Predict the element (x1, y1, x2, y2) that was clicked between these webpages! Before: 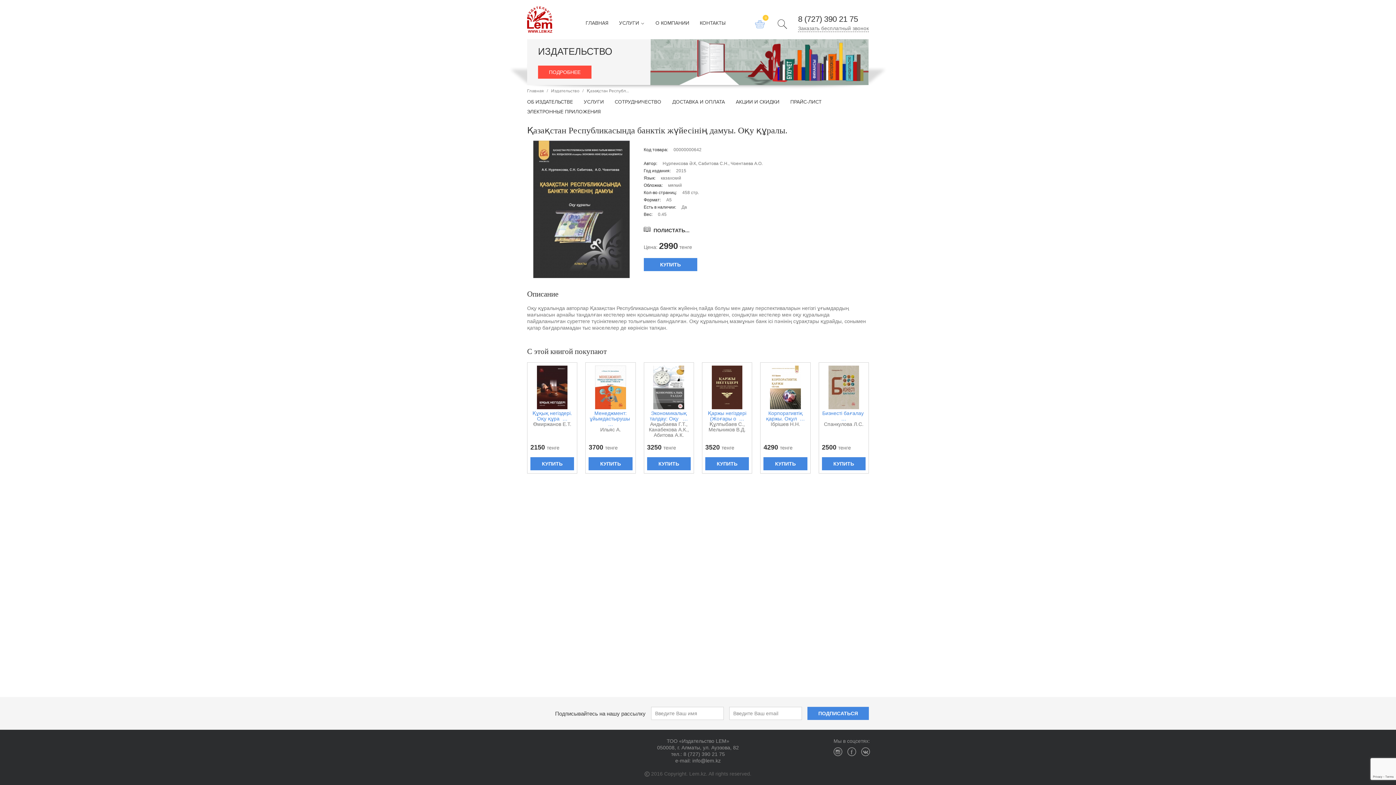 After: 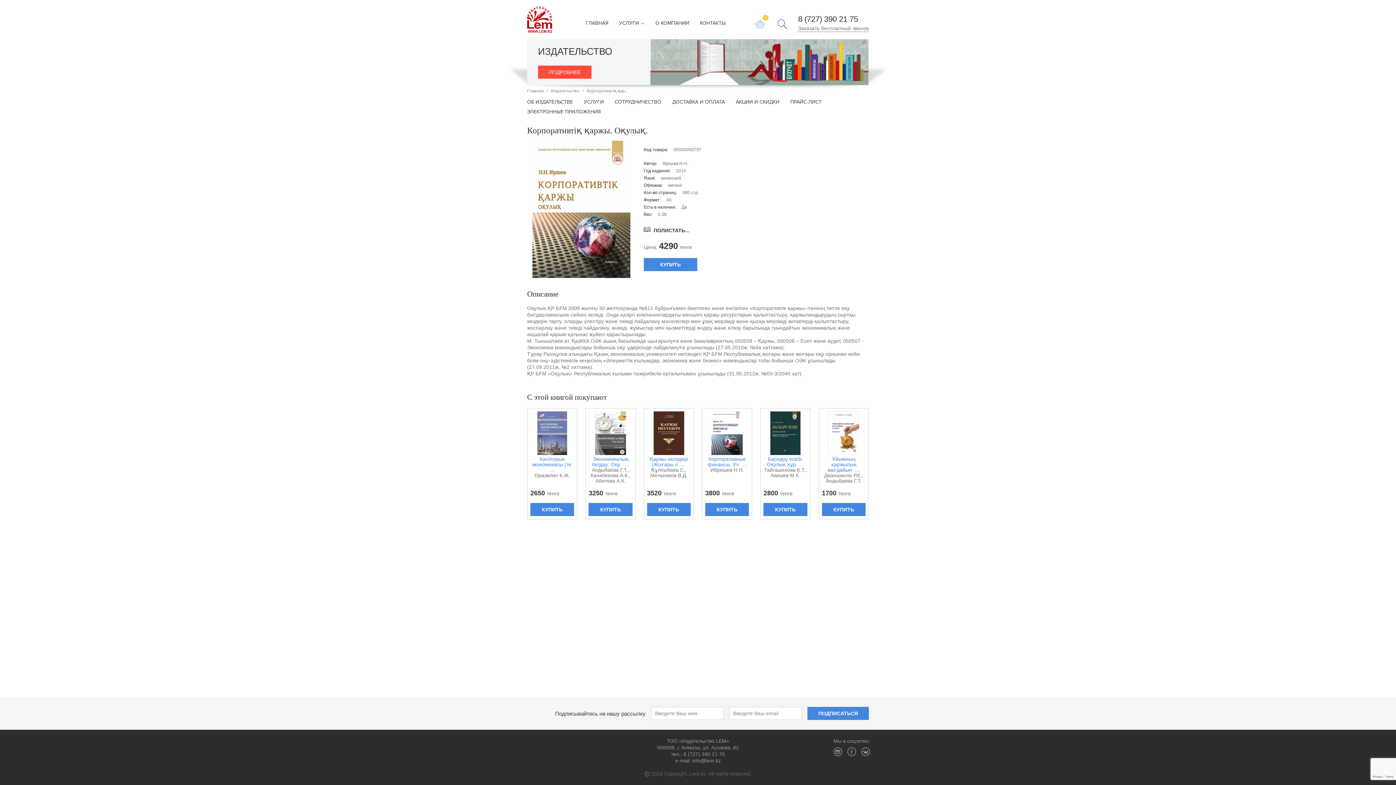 Action: bbox: (763, 365, 807, 409)